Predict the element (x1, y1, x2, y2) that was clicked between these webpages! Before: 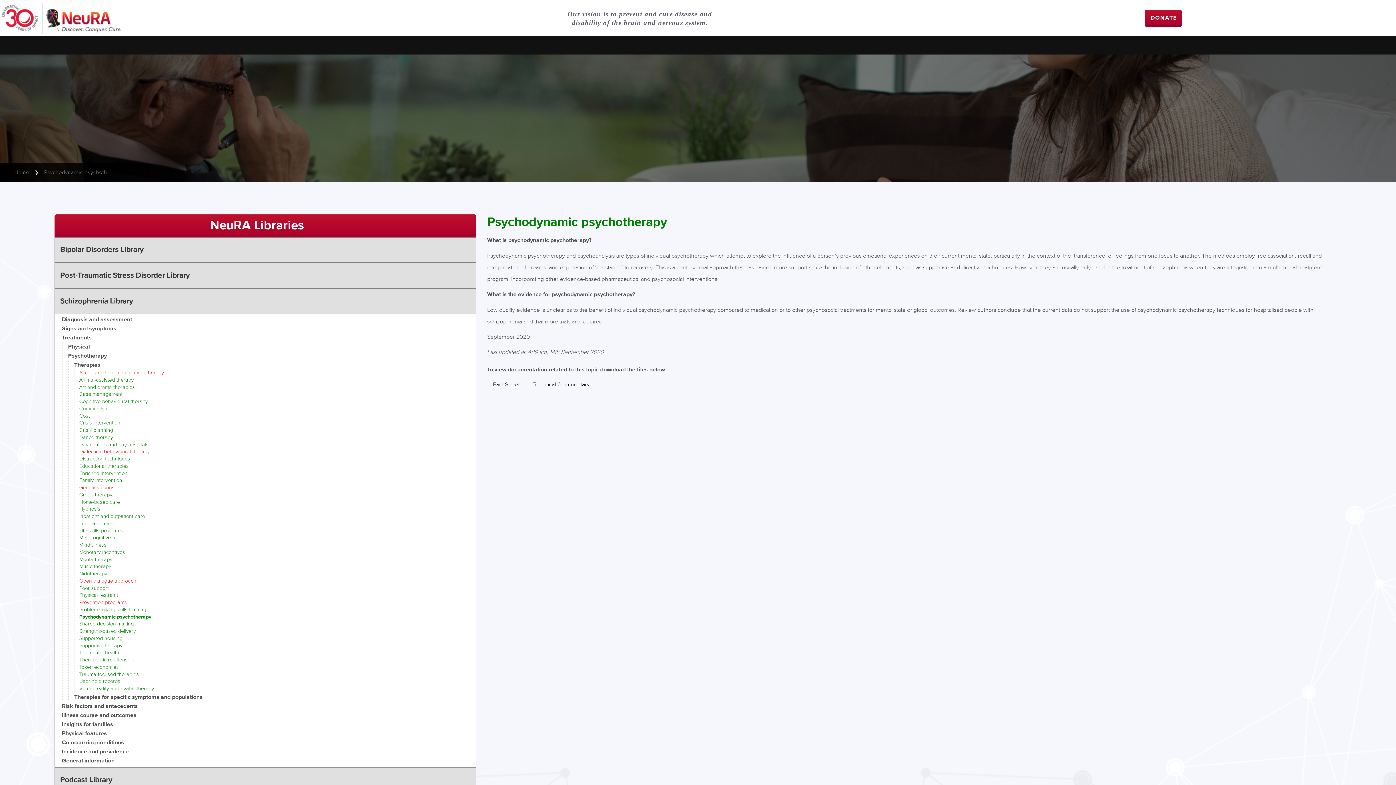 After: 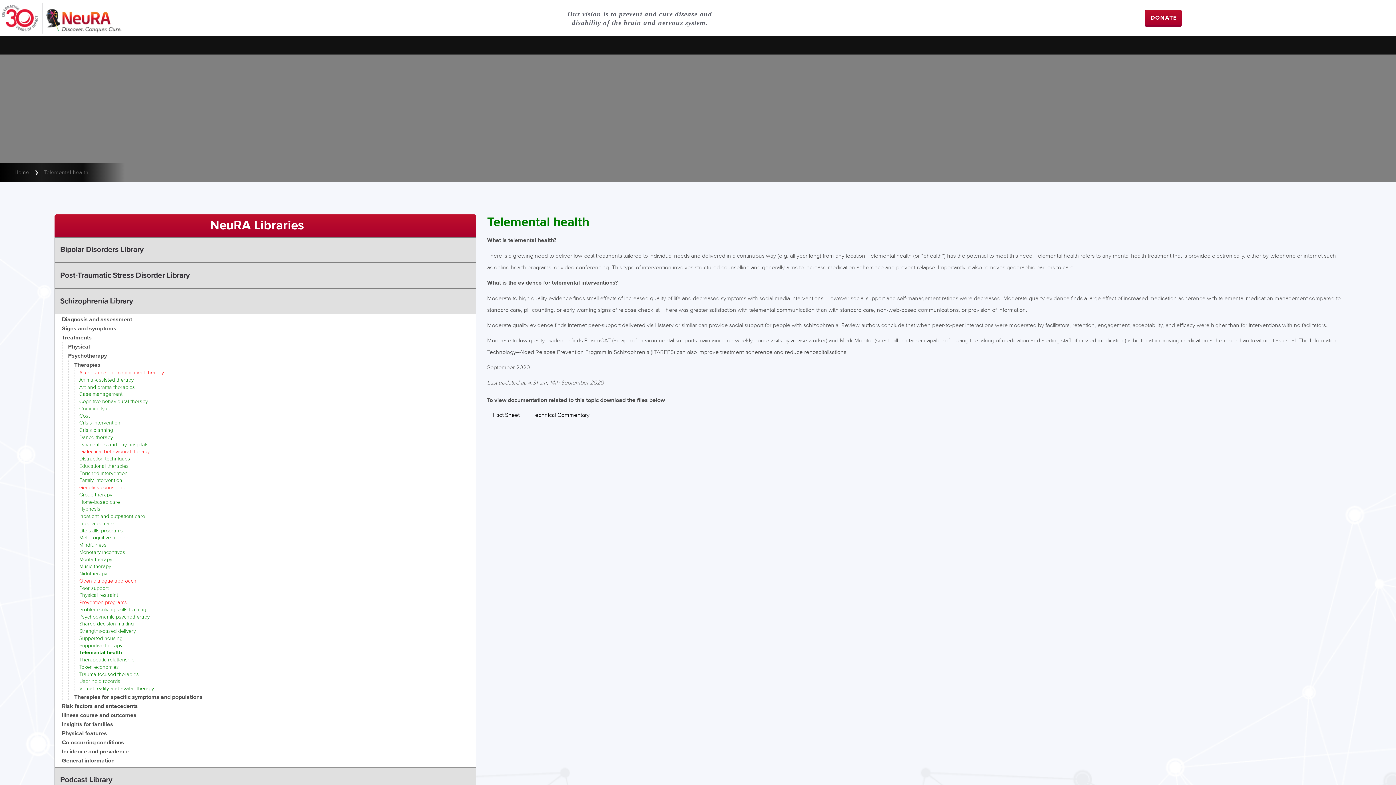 Action: label: Telemental health bbox: (79, 649, 119, 656)